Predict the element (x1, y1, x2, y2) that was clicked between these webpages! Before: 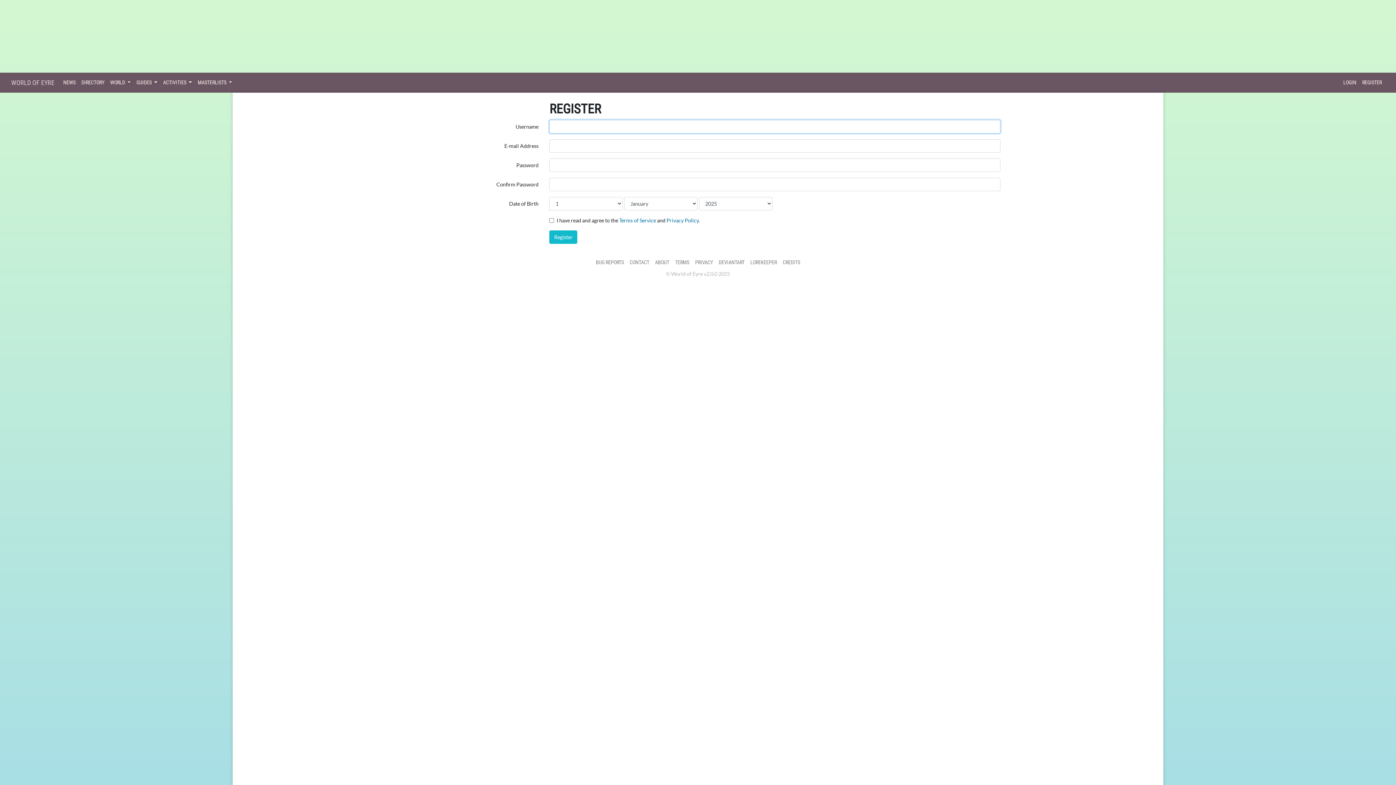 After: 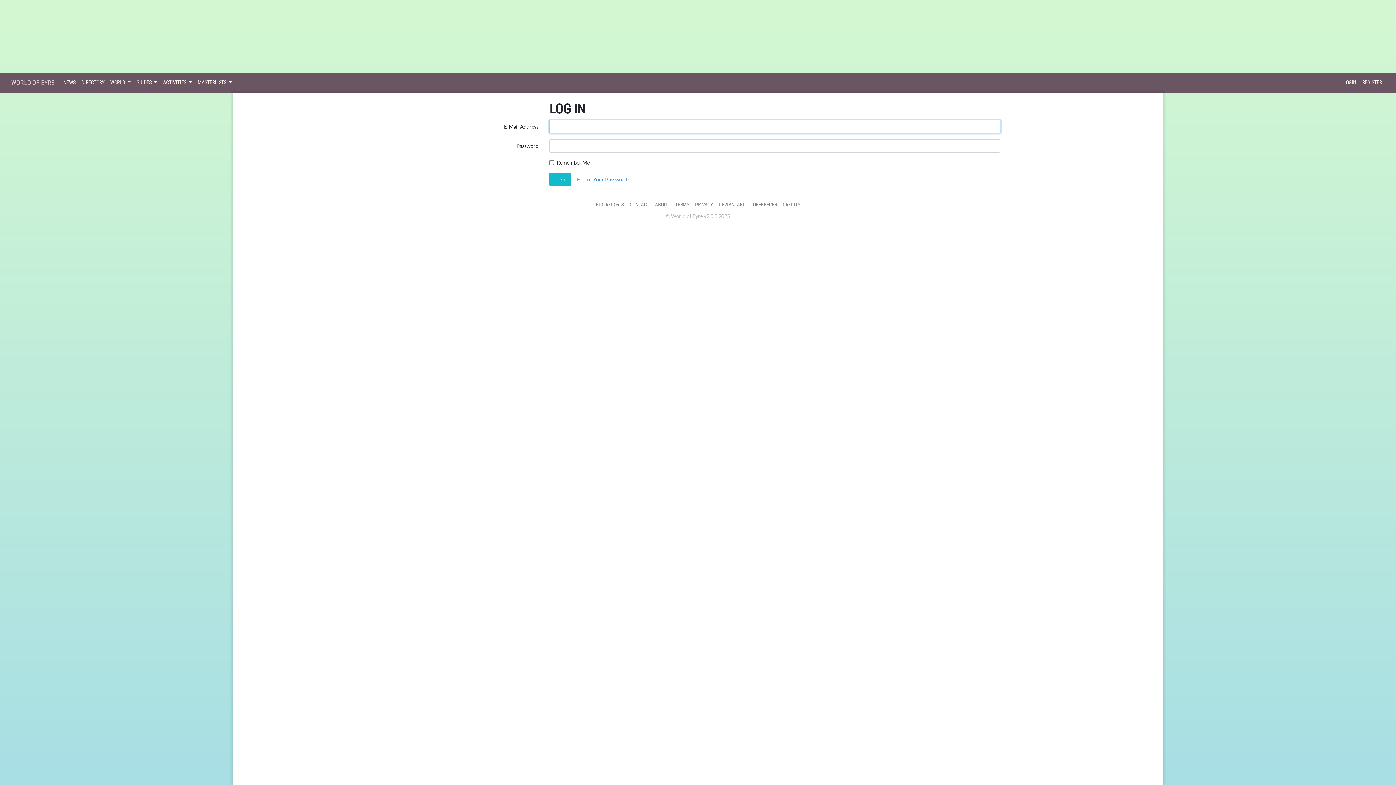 Action: bbox: (1340, 75, 1359, 89) label: LOGIN